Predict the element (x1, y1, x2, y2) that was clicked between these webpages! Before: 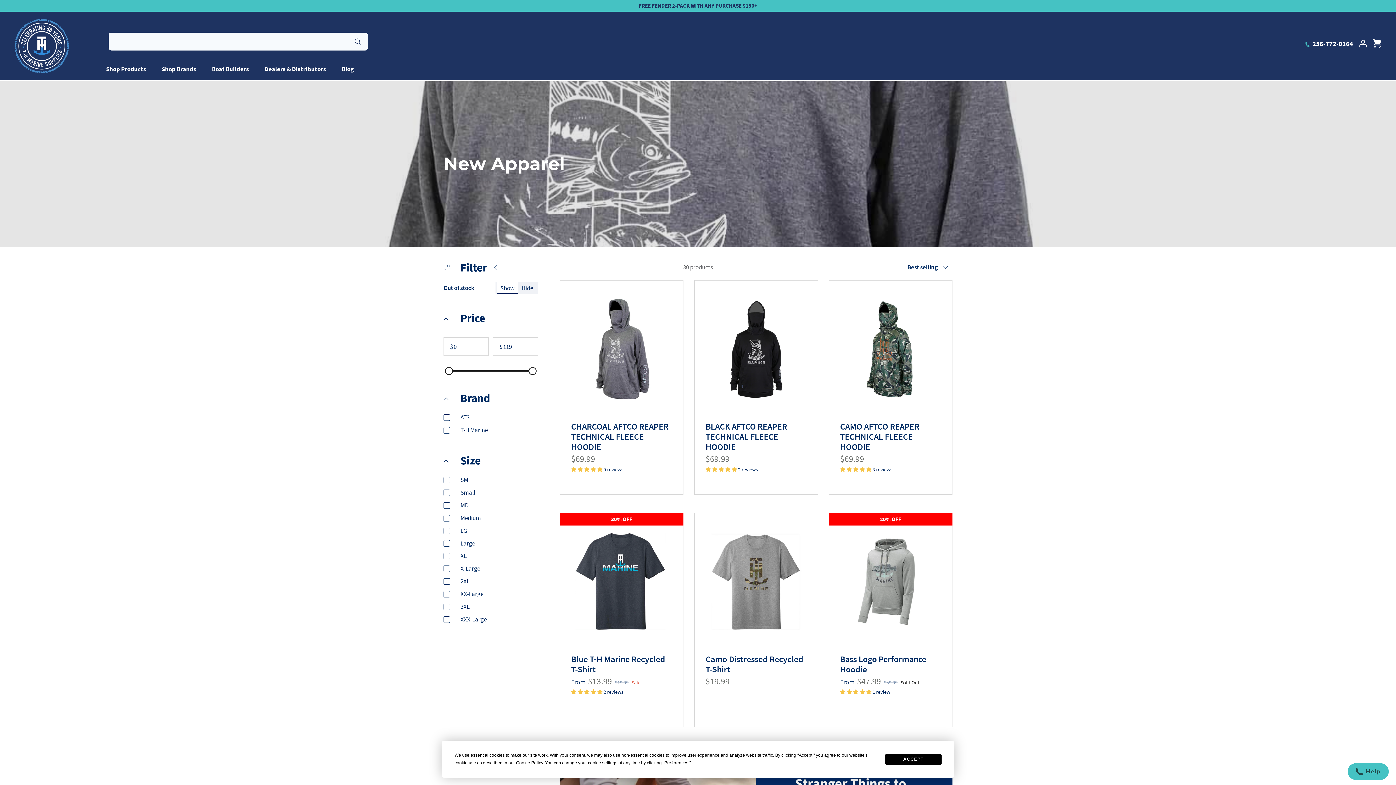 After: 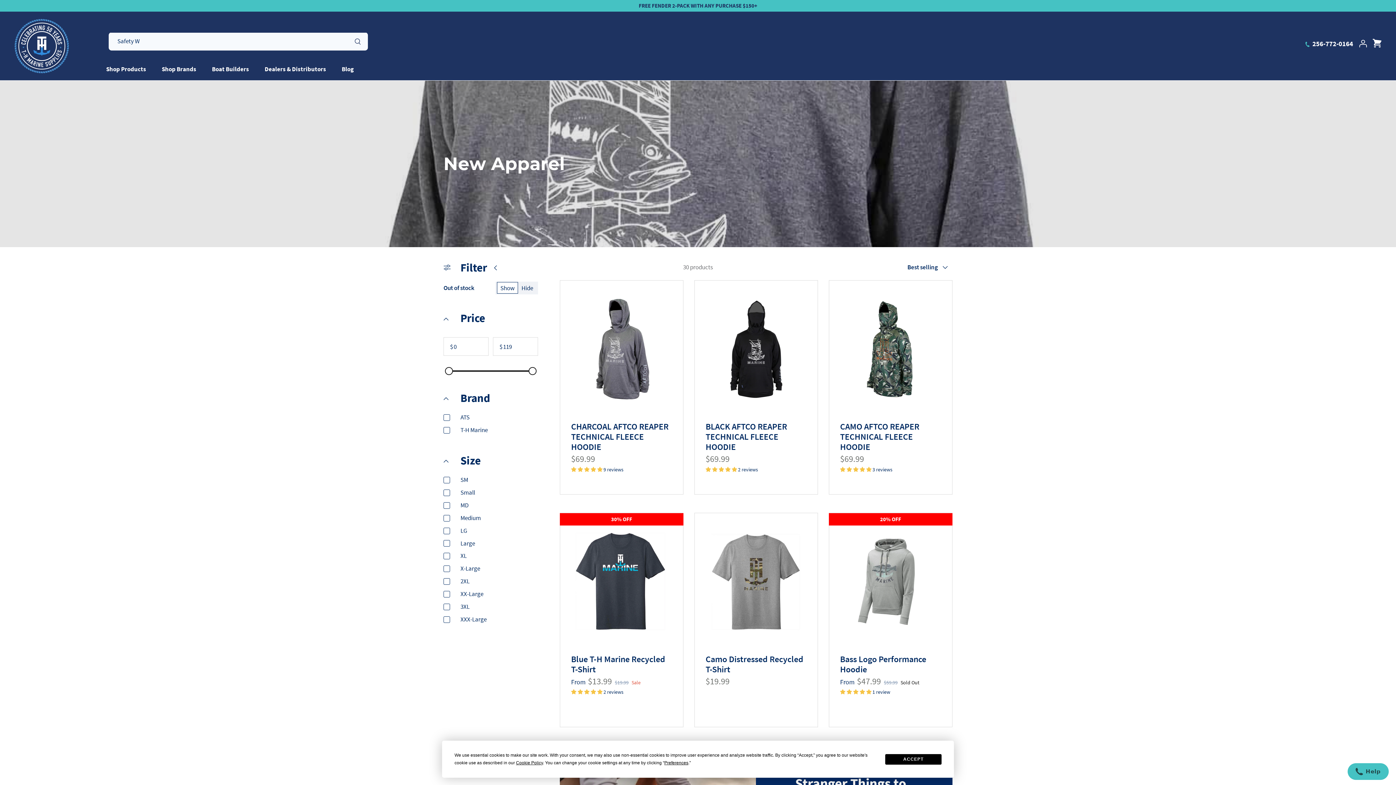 Action: label: 5.00 stars bbox: (840, 689, 872, 695)